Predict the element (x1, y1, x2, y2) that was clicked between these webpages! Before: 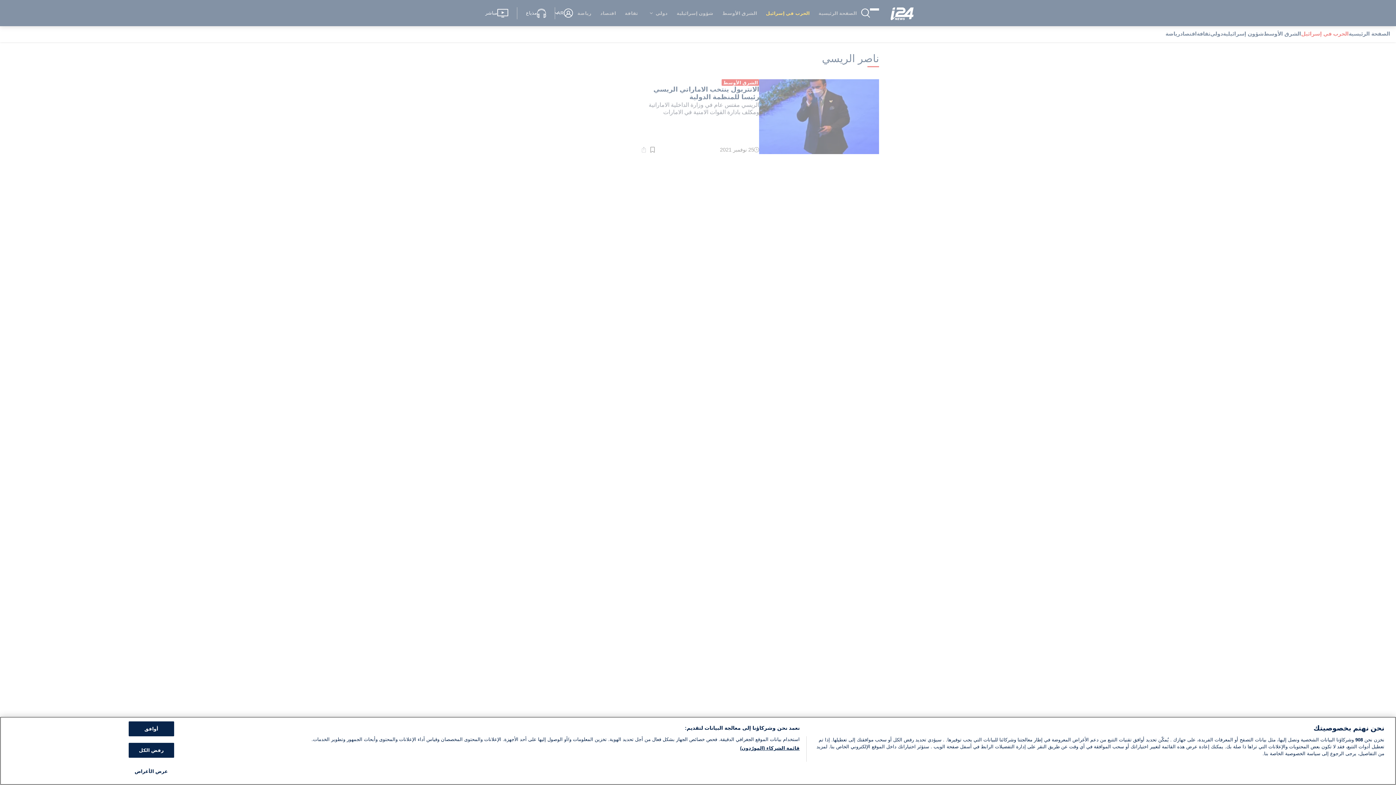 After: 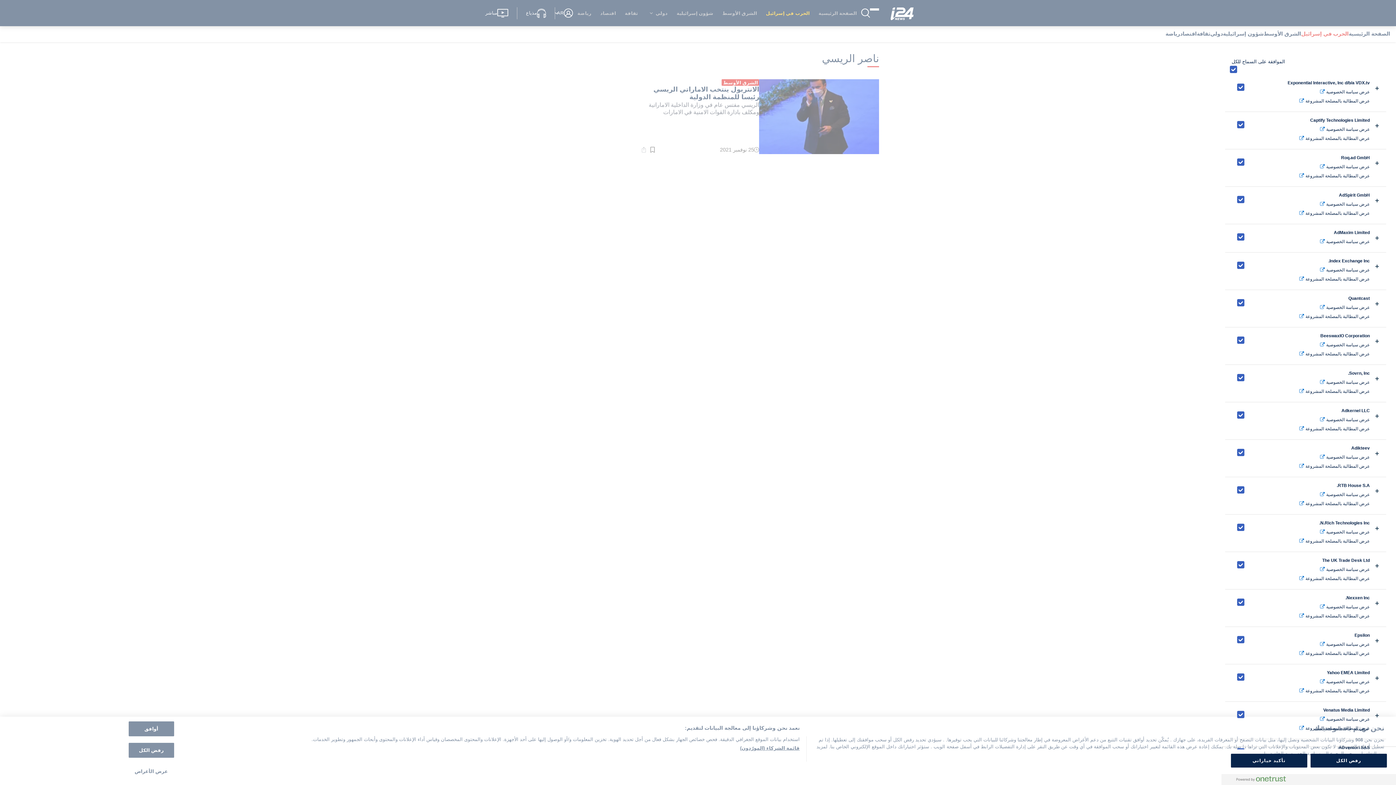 Action: bbox: (740, 745, 799, 752) label: قائمة الشركاء (المورّدون)